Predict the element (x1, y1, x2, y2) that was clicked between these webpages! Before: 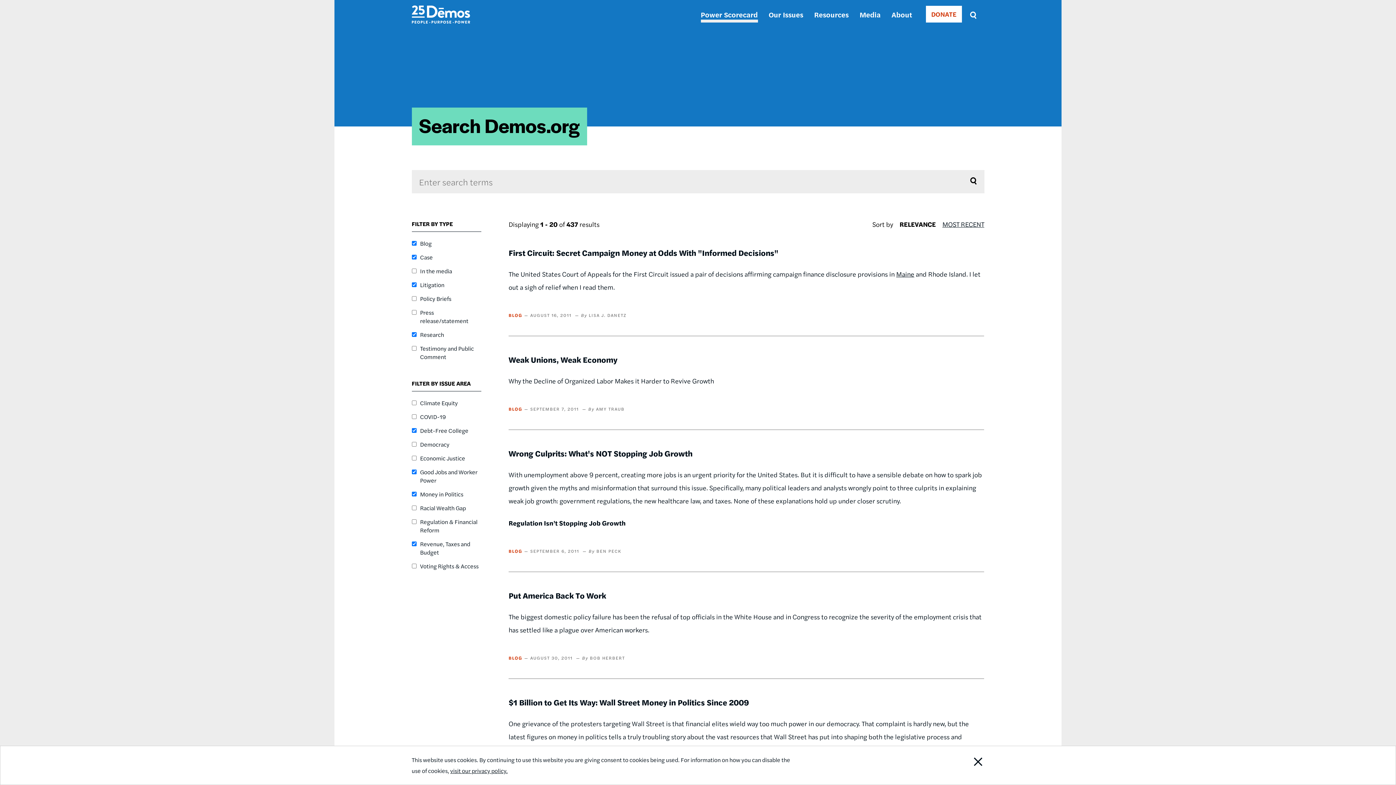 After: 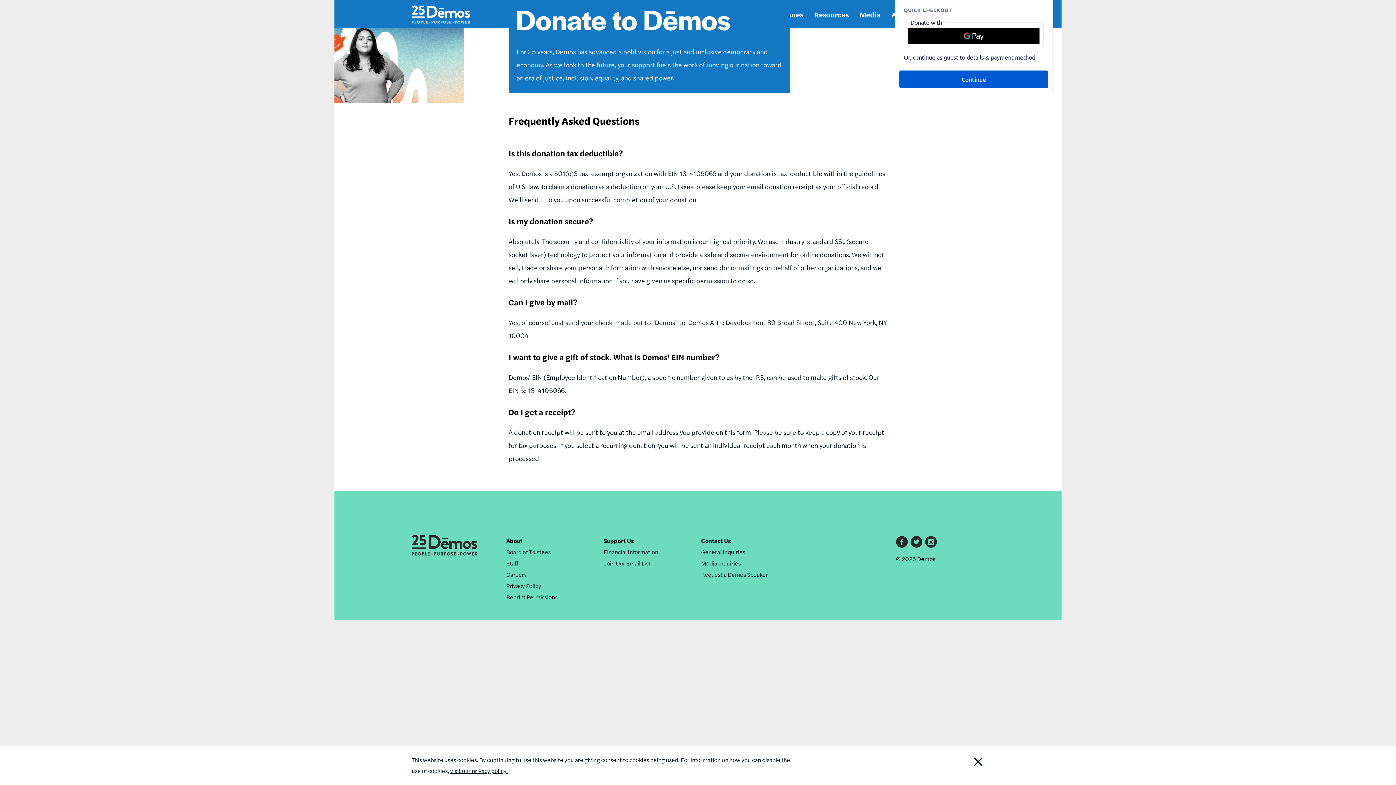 Action: bbox: (926, 5, 962, 22) label: DONATE